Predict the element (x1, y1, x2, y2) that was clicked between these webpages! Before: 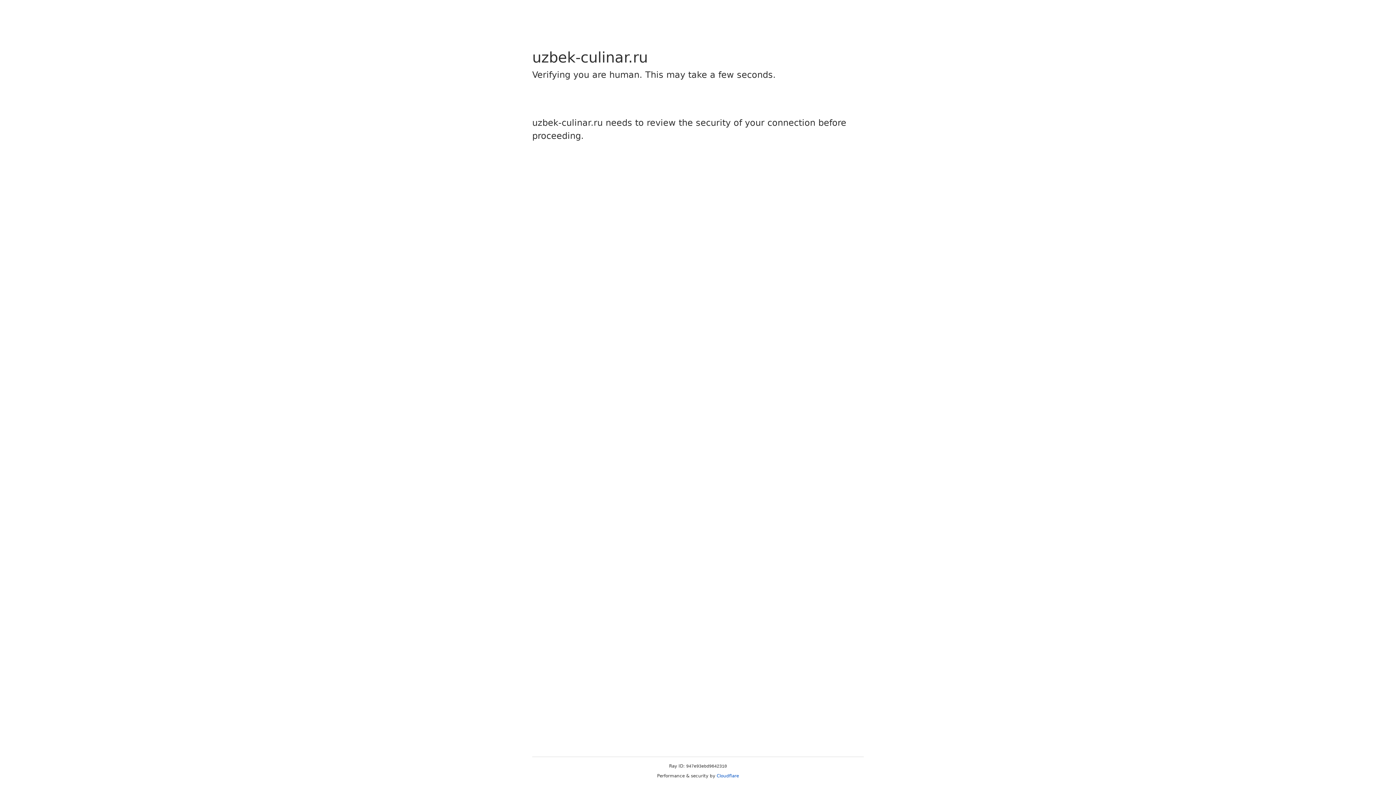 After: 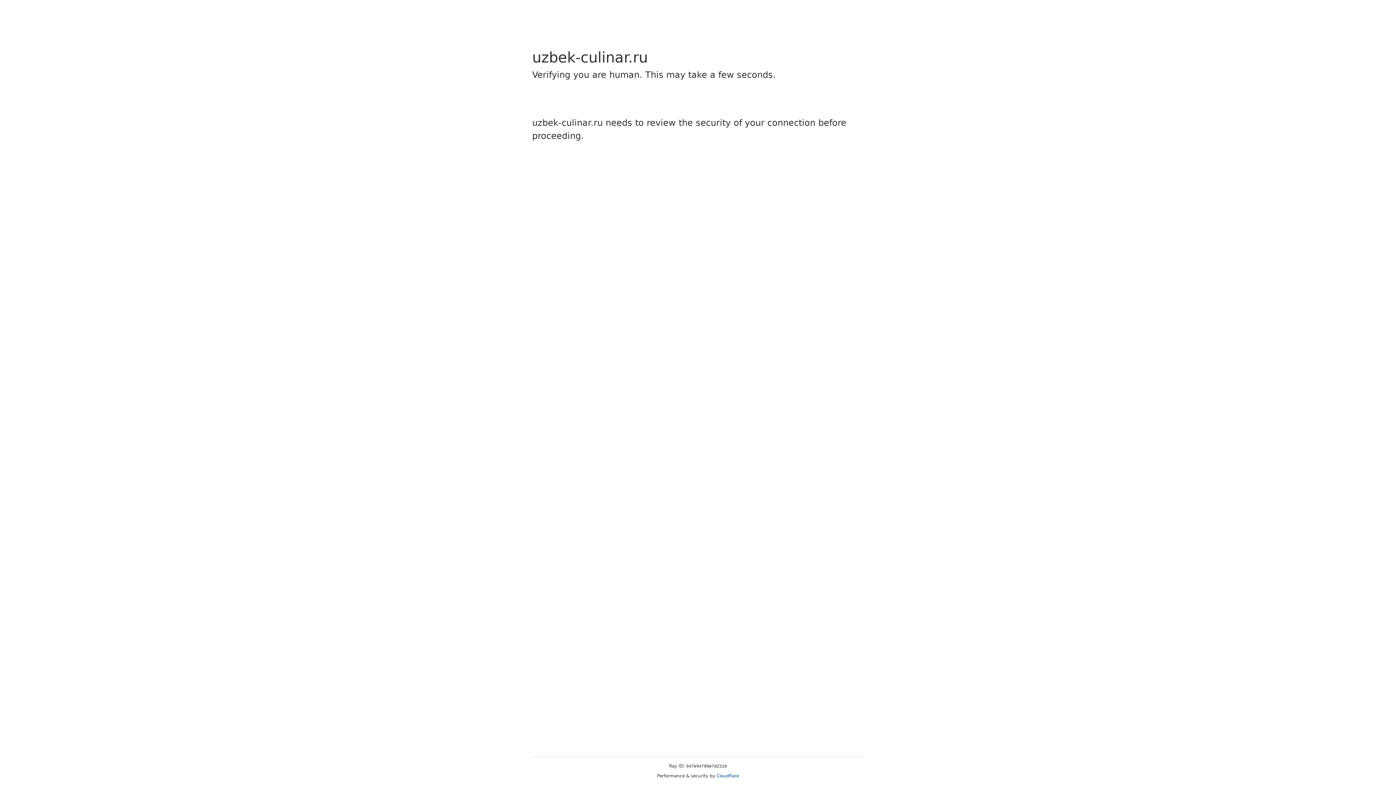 Action: label: Cloudflare bbox: (716, 773, 739, 778)